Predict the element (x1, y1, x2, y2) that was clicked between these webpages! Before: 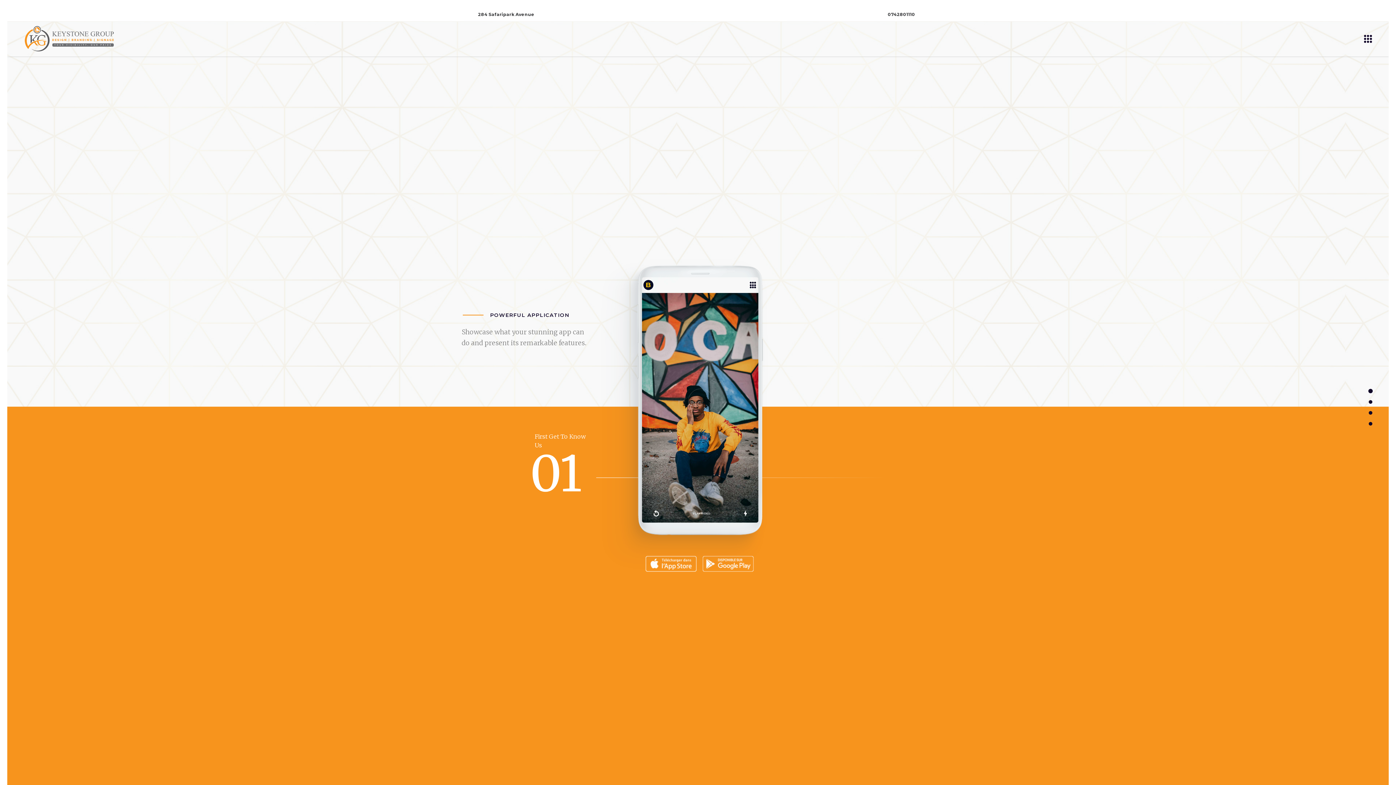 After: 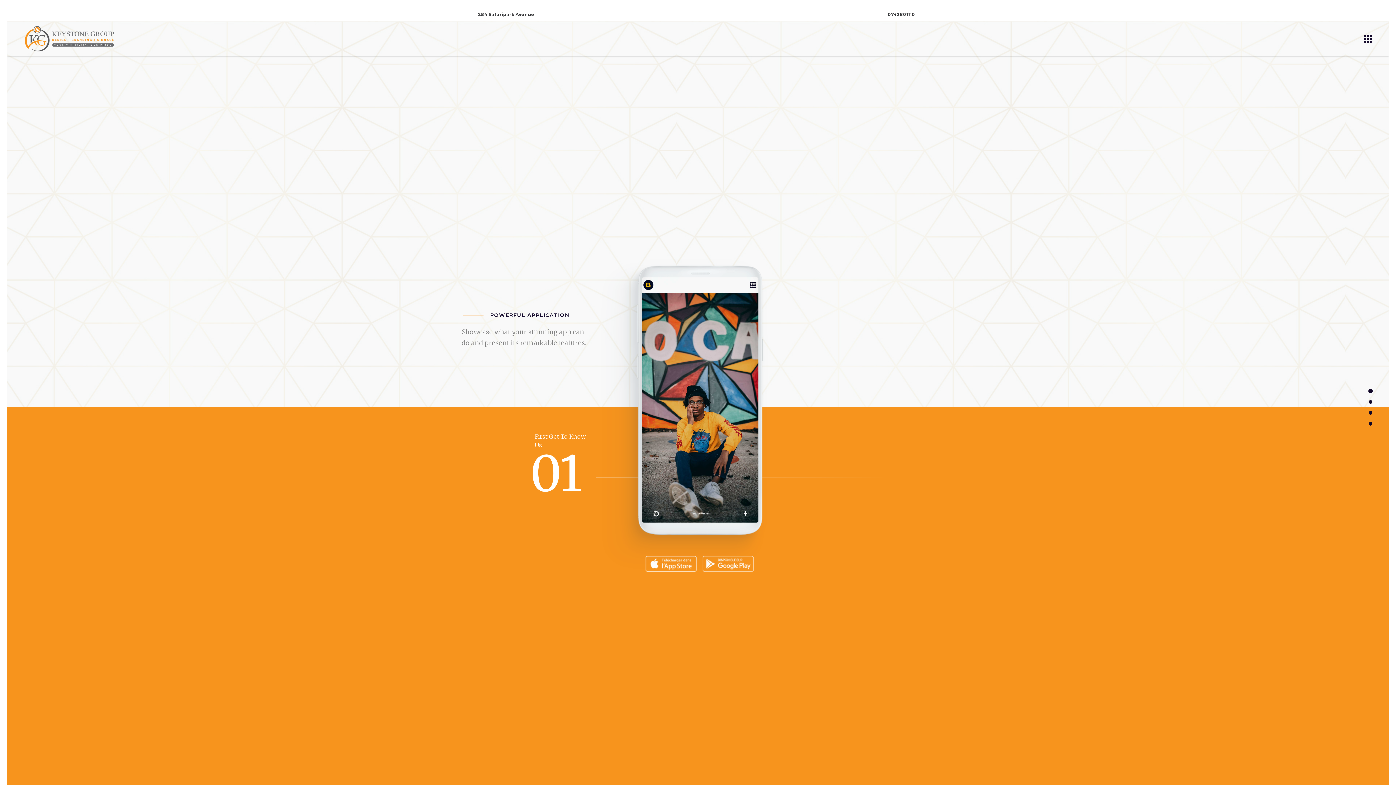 Action: label: Go to slide 1 bbox: (1368, 389, 1373, 393)